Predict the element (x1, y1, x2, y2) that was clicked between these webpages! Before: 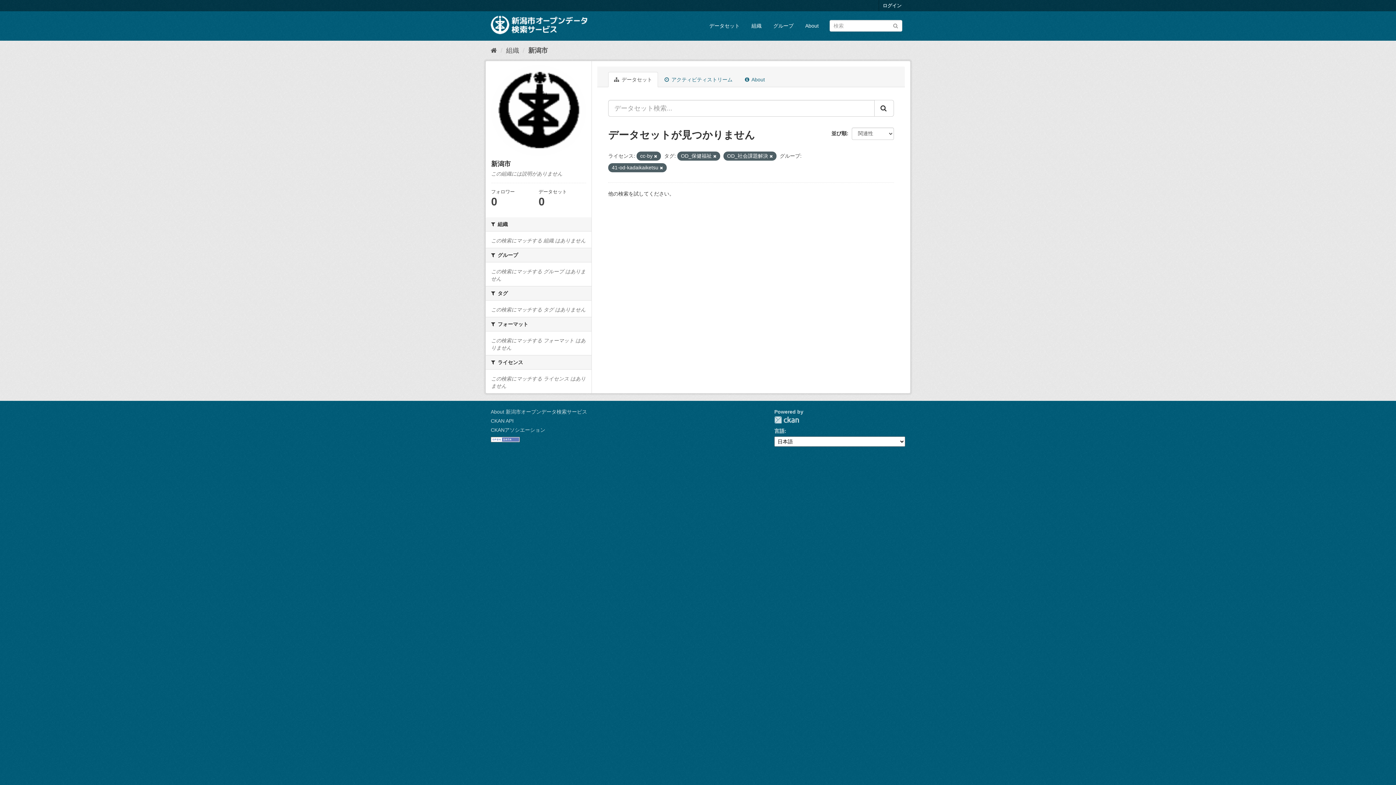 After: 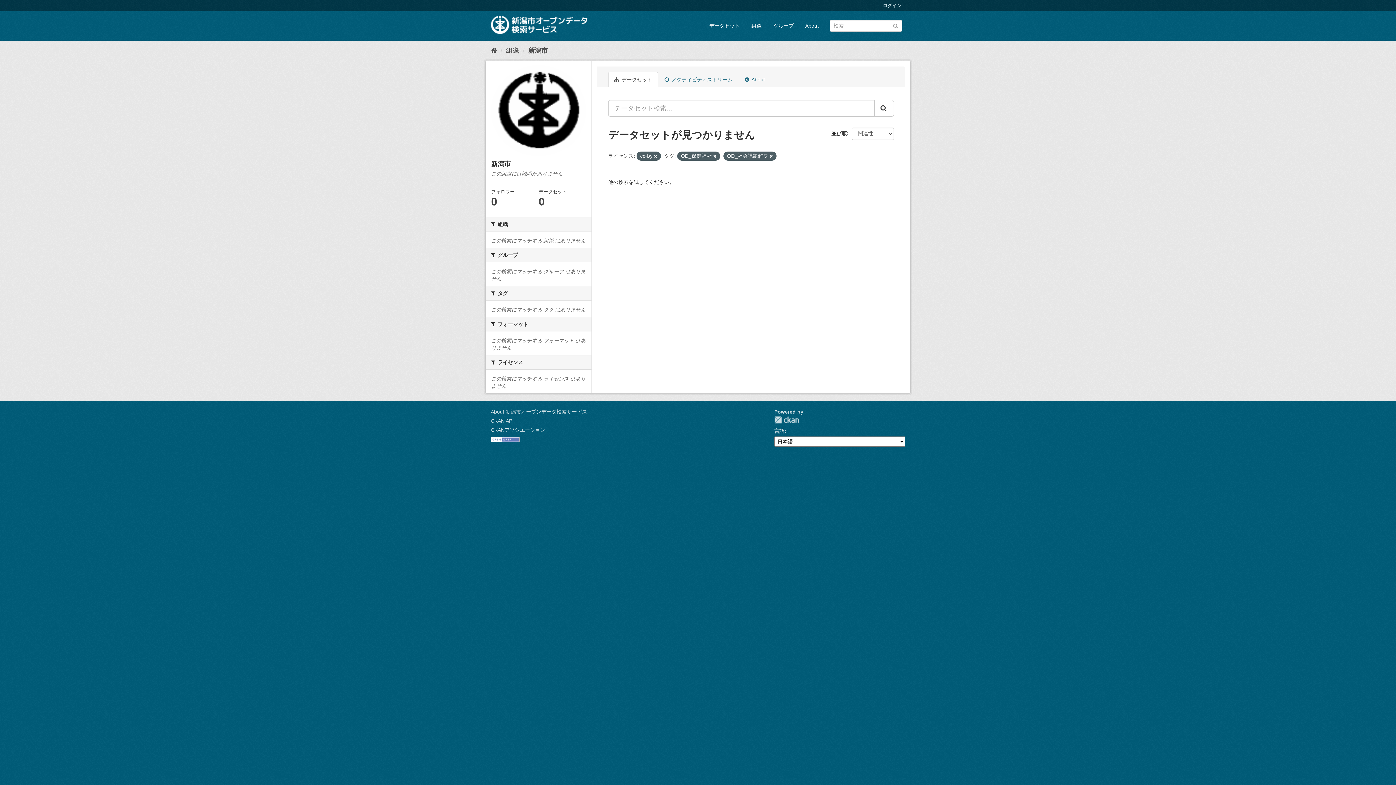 Action: bbox: (660, 165, 663, 170)